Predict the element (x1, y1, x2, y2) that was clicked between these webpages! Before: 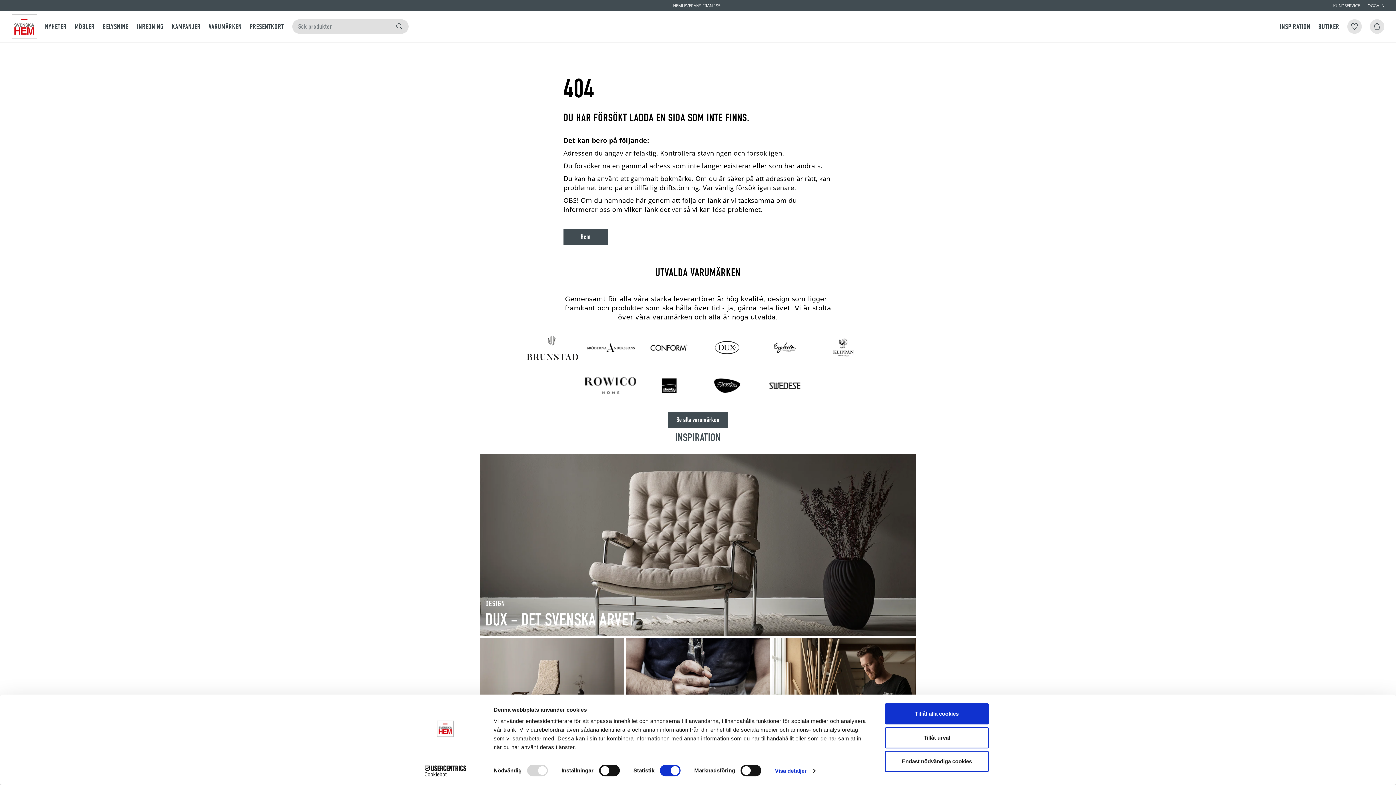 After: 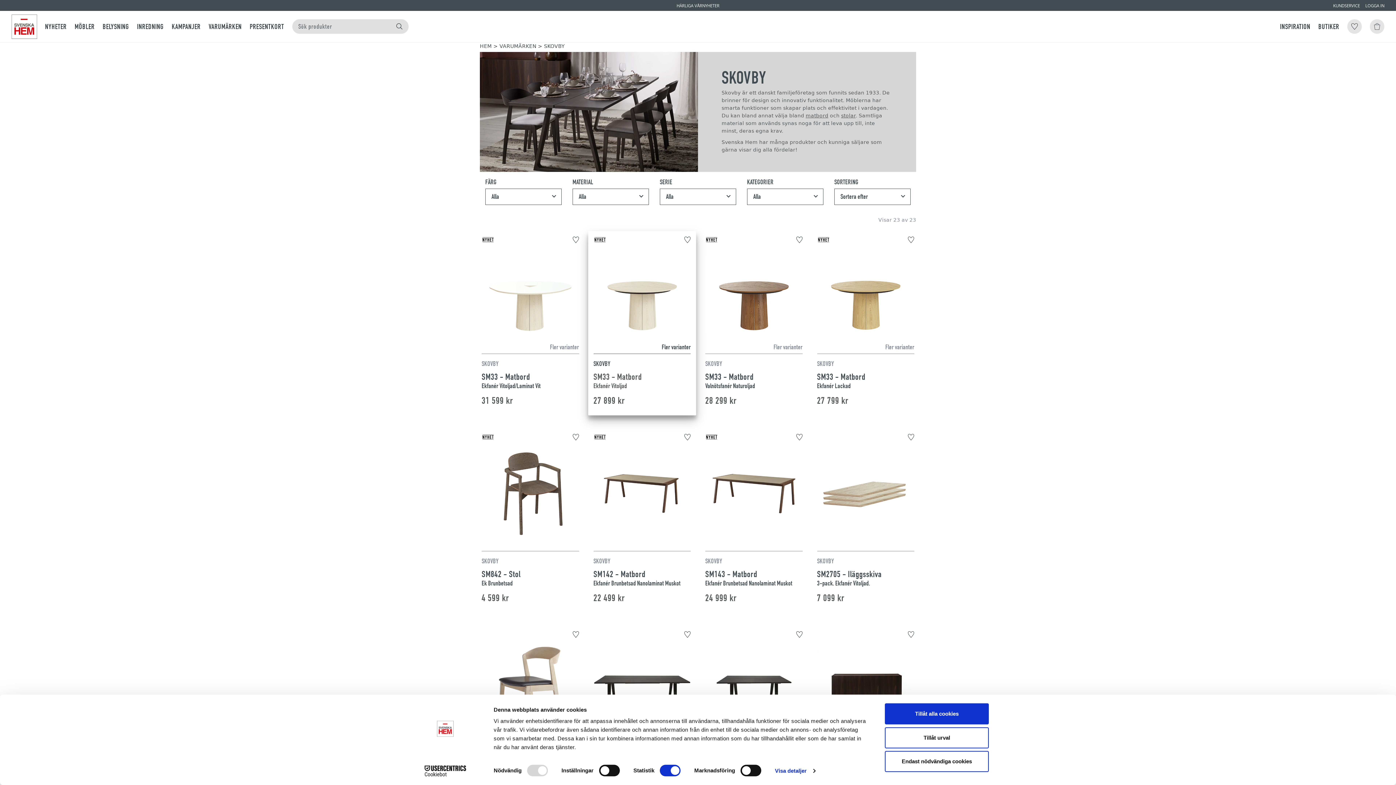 Action: bbox: (643, 370, 694, 400)